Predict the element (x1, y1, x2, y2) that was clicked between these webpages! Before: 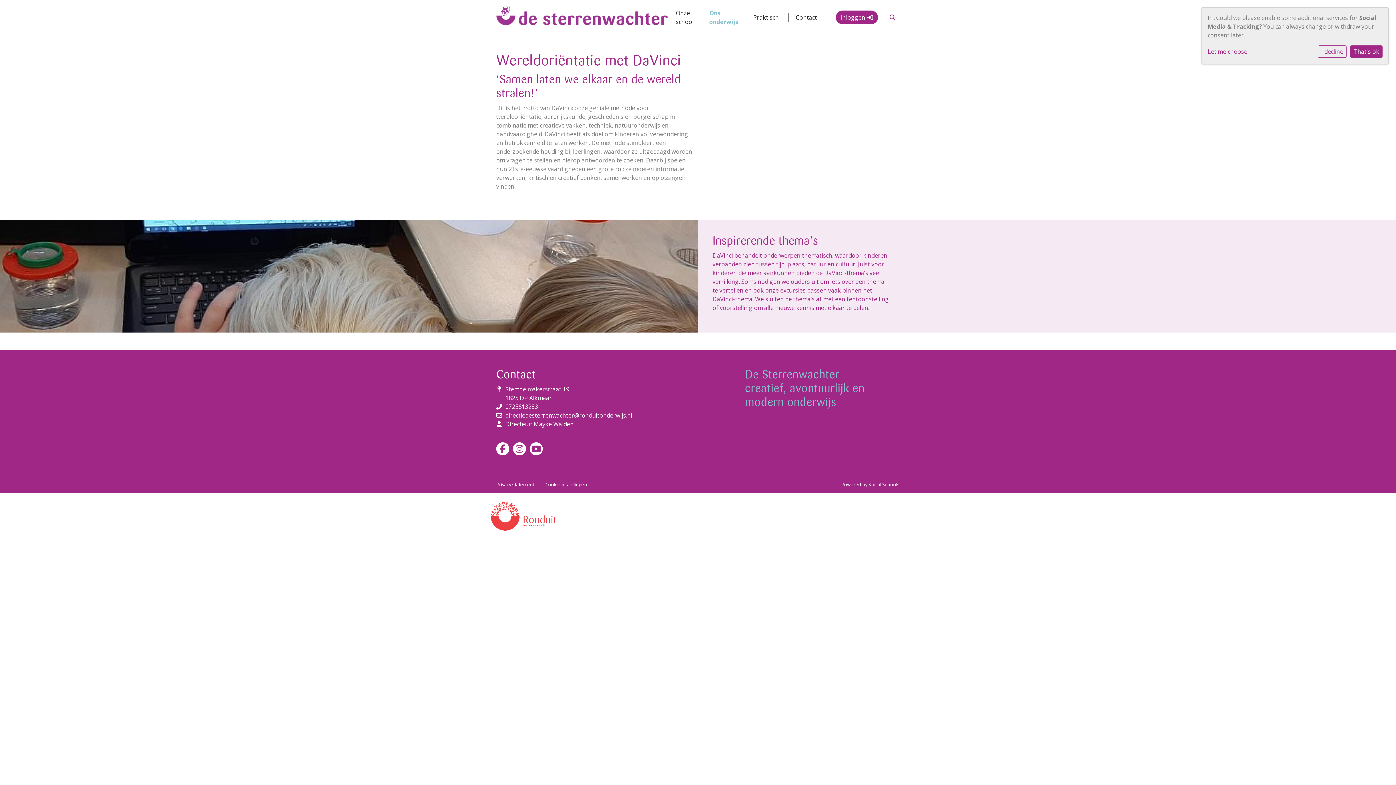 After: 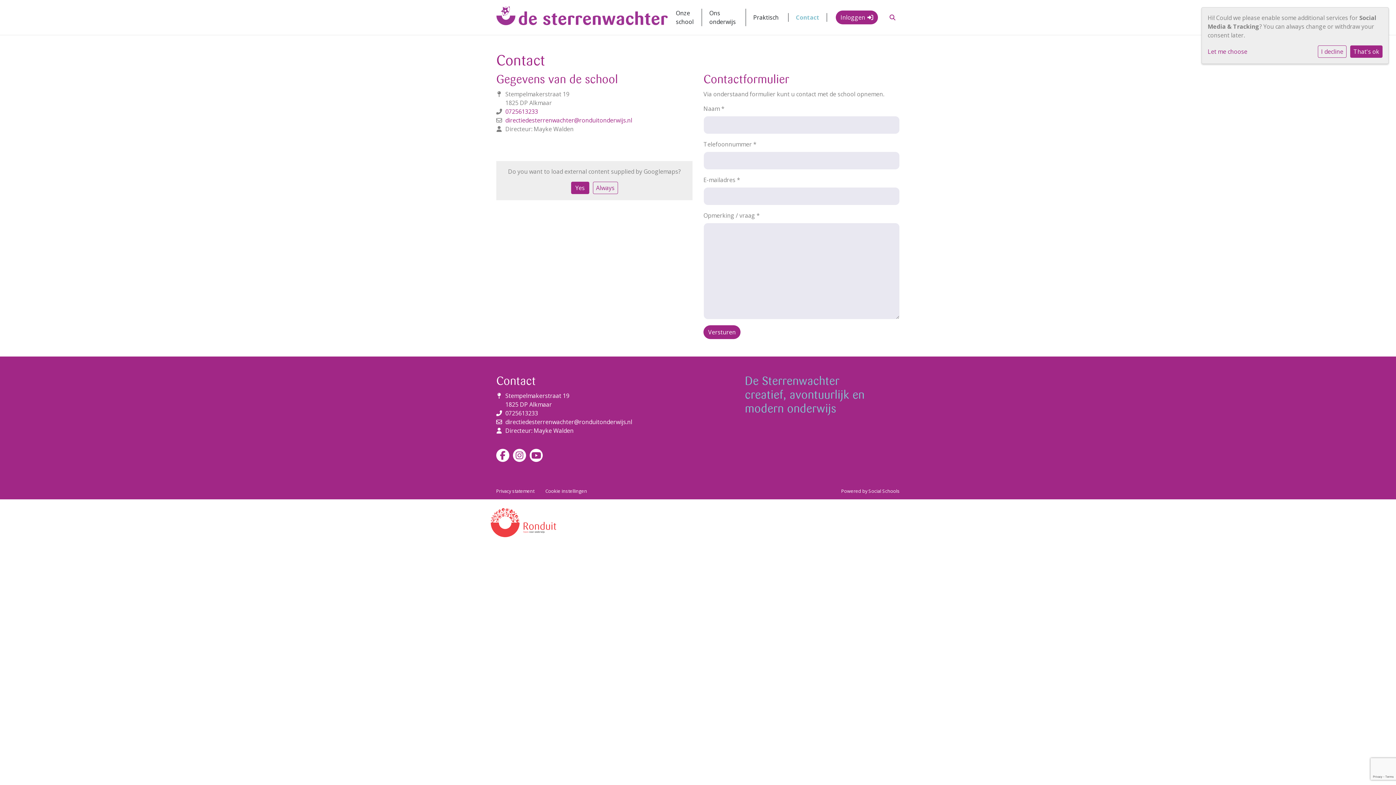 Action: label: Contact bbox: (788, 13, 827, 21)